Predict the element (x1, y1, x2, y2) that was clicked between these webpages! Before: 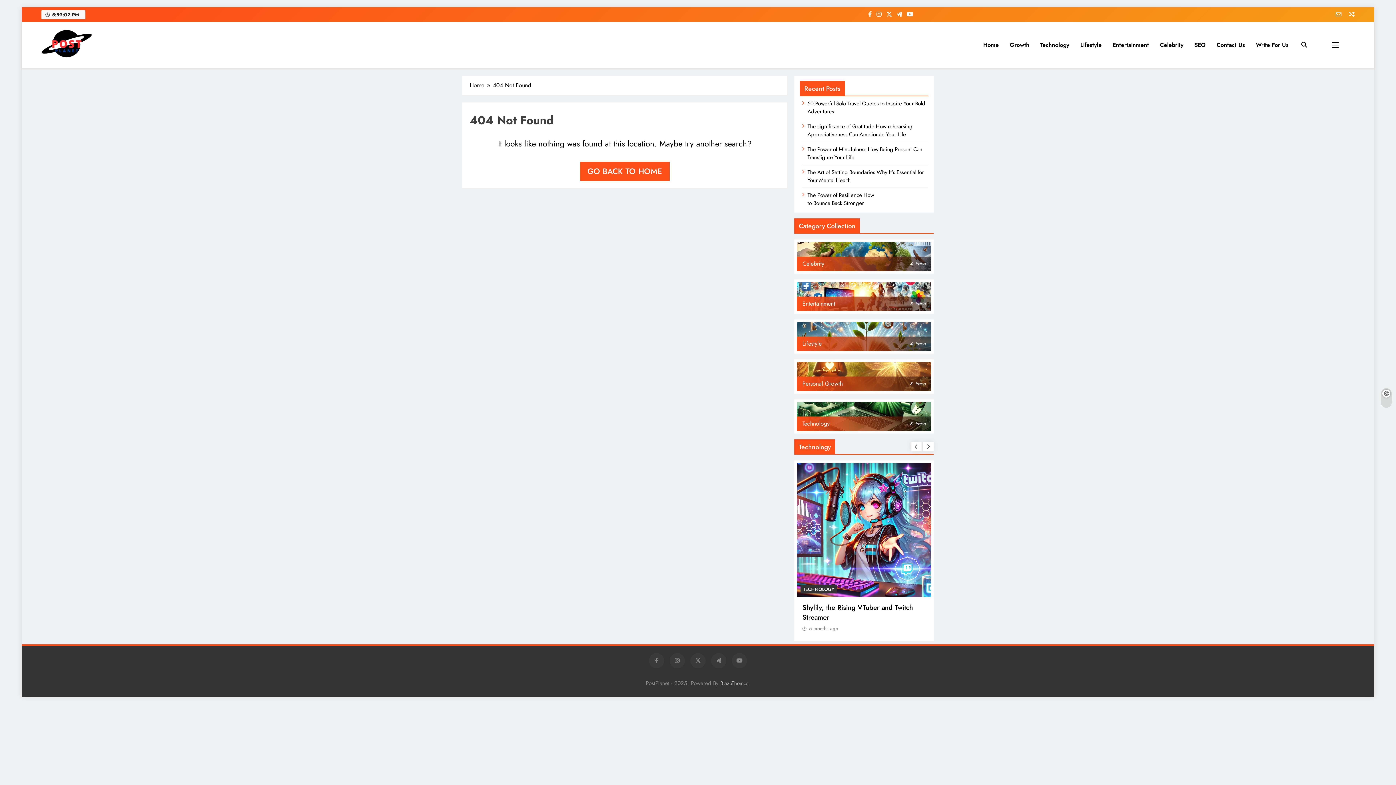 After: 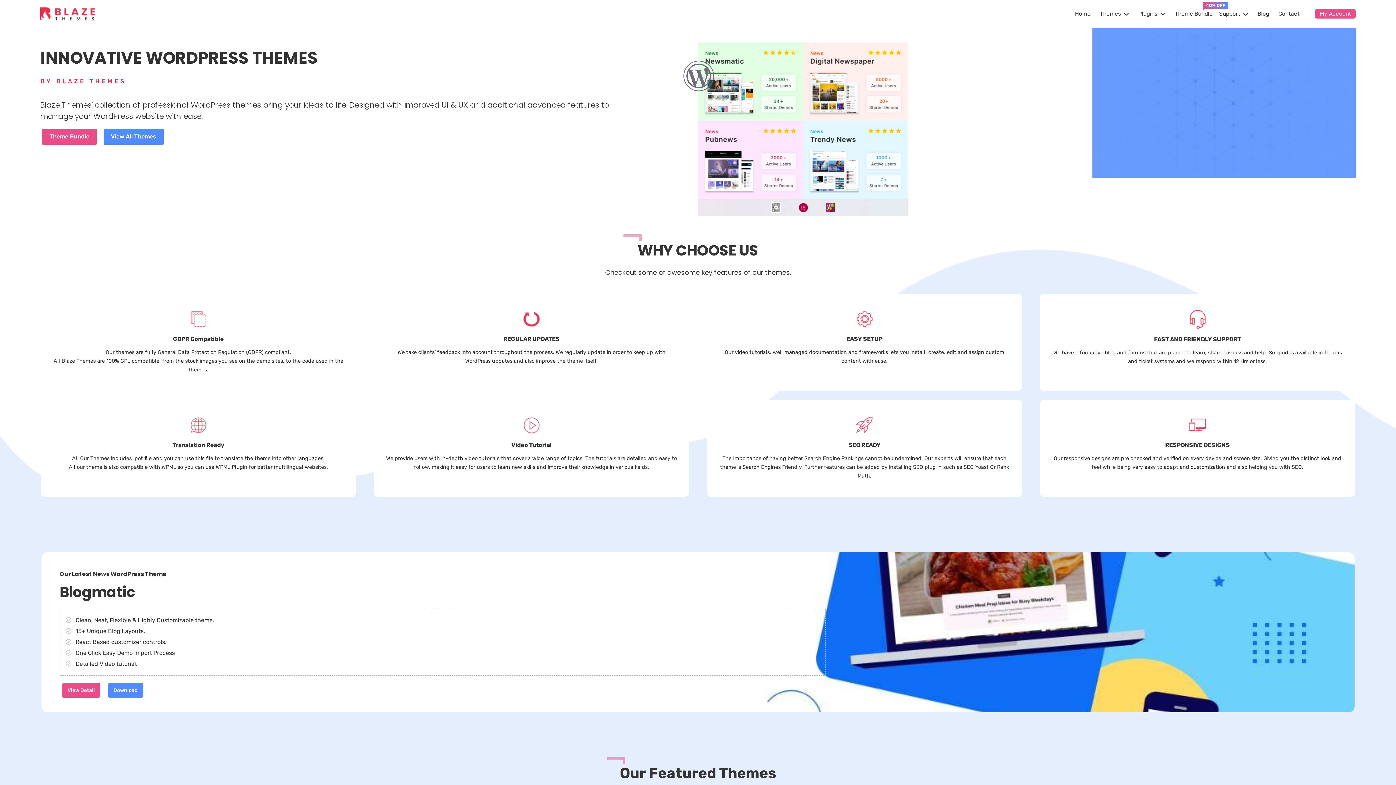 Action: label: BlazeThemes bbox: (720, 680, 748, 687)